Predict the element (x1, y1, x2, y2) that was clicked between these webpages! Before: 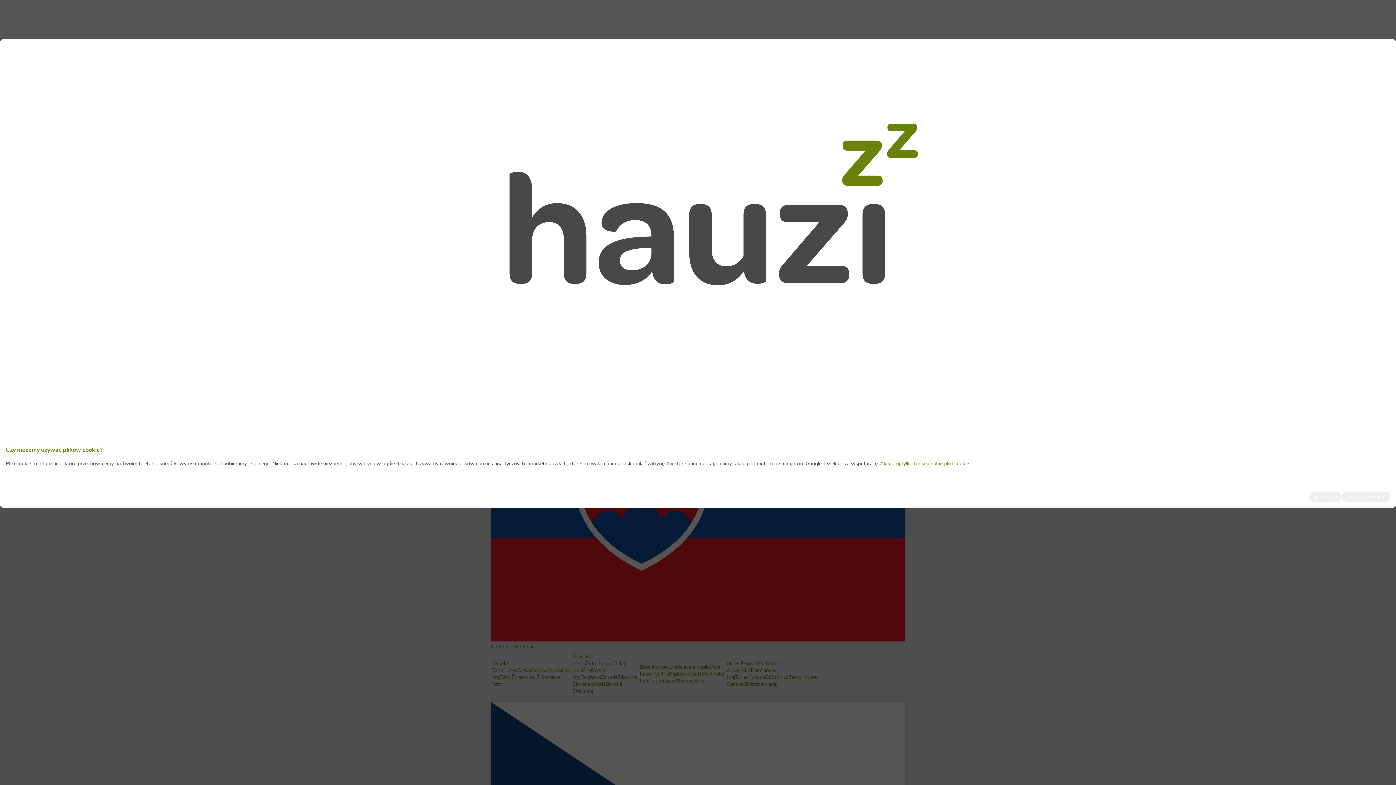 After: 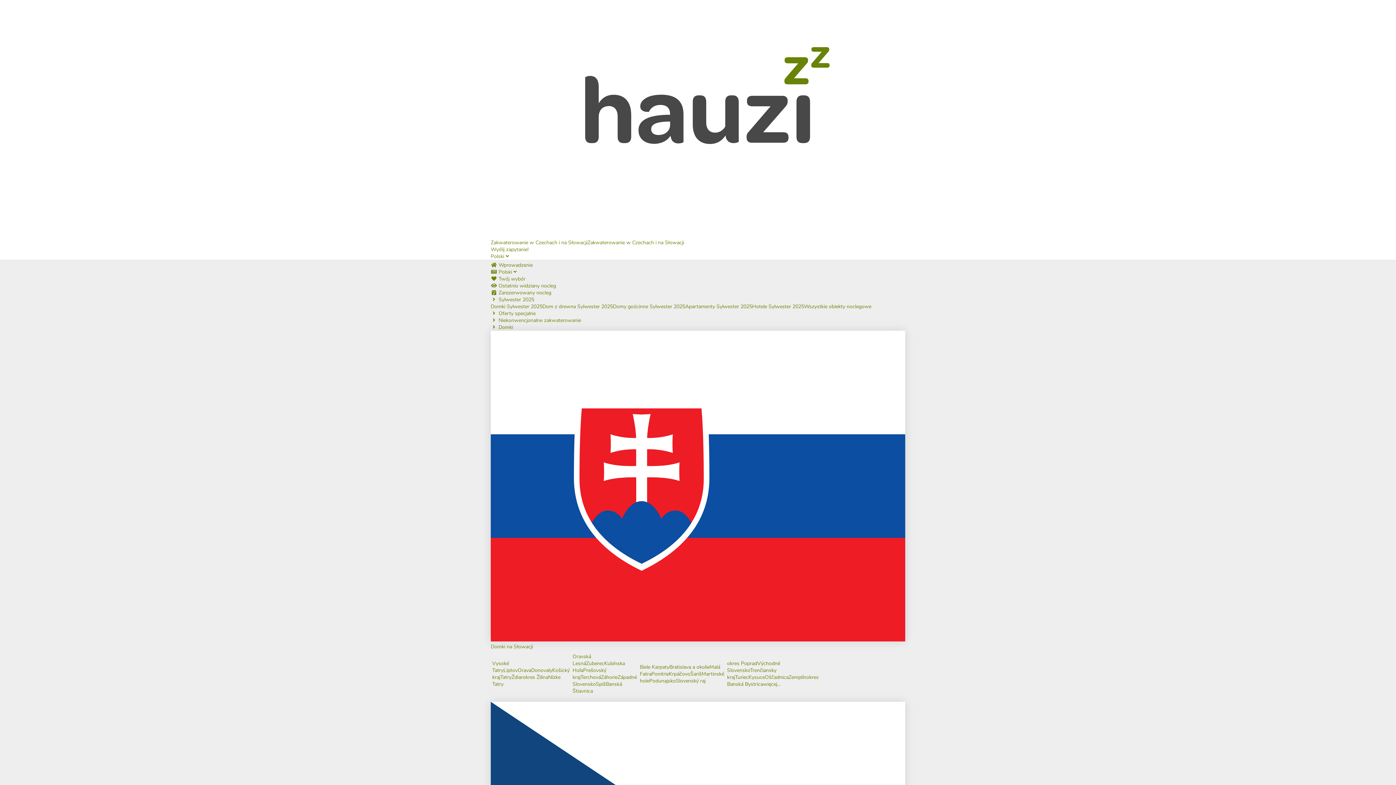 Action: label: Akceptuj tylko funkcjonalne pliki cookie. bbox: (880, 460, 970, 467)